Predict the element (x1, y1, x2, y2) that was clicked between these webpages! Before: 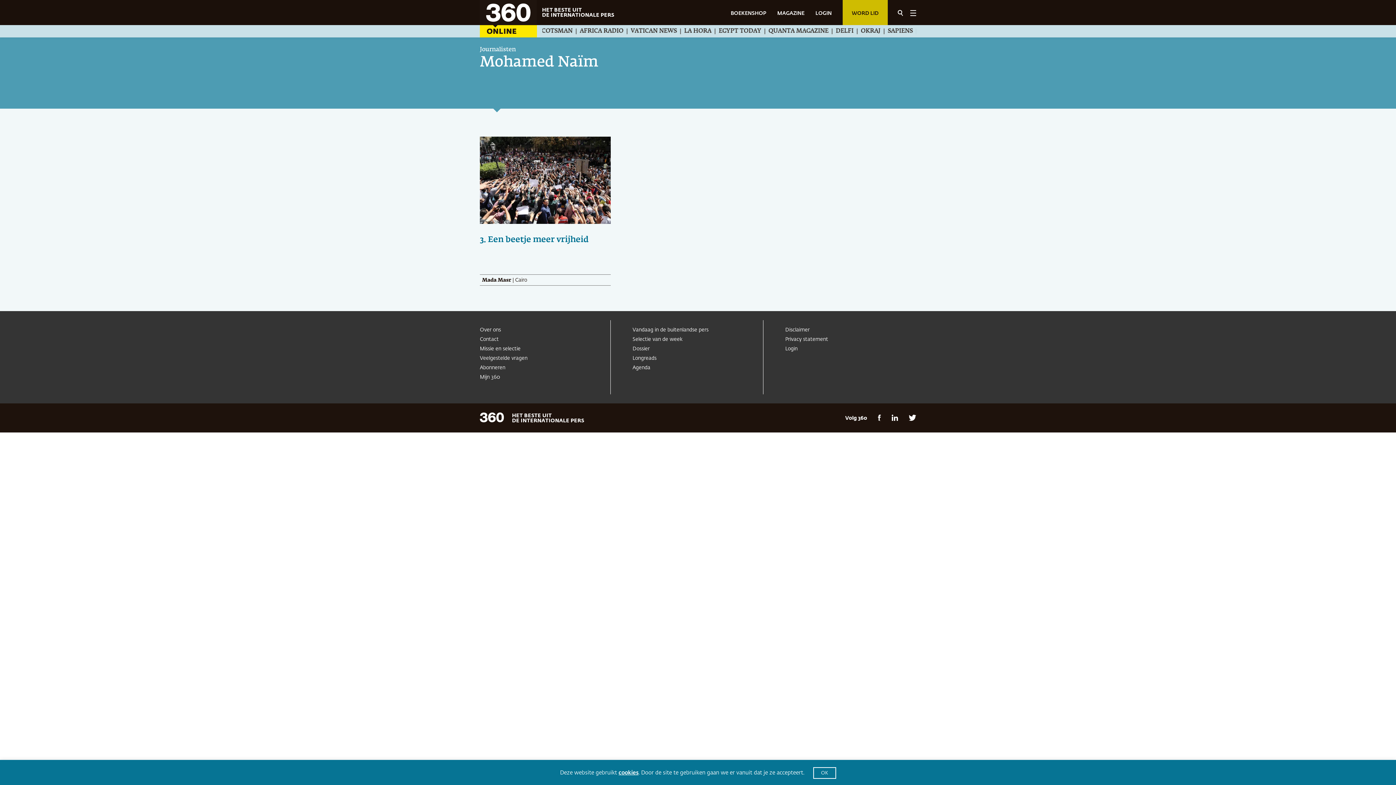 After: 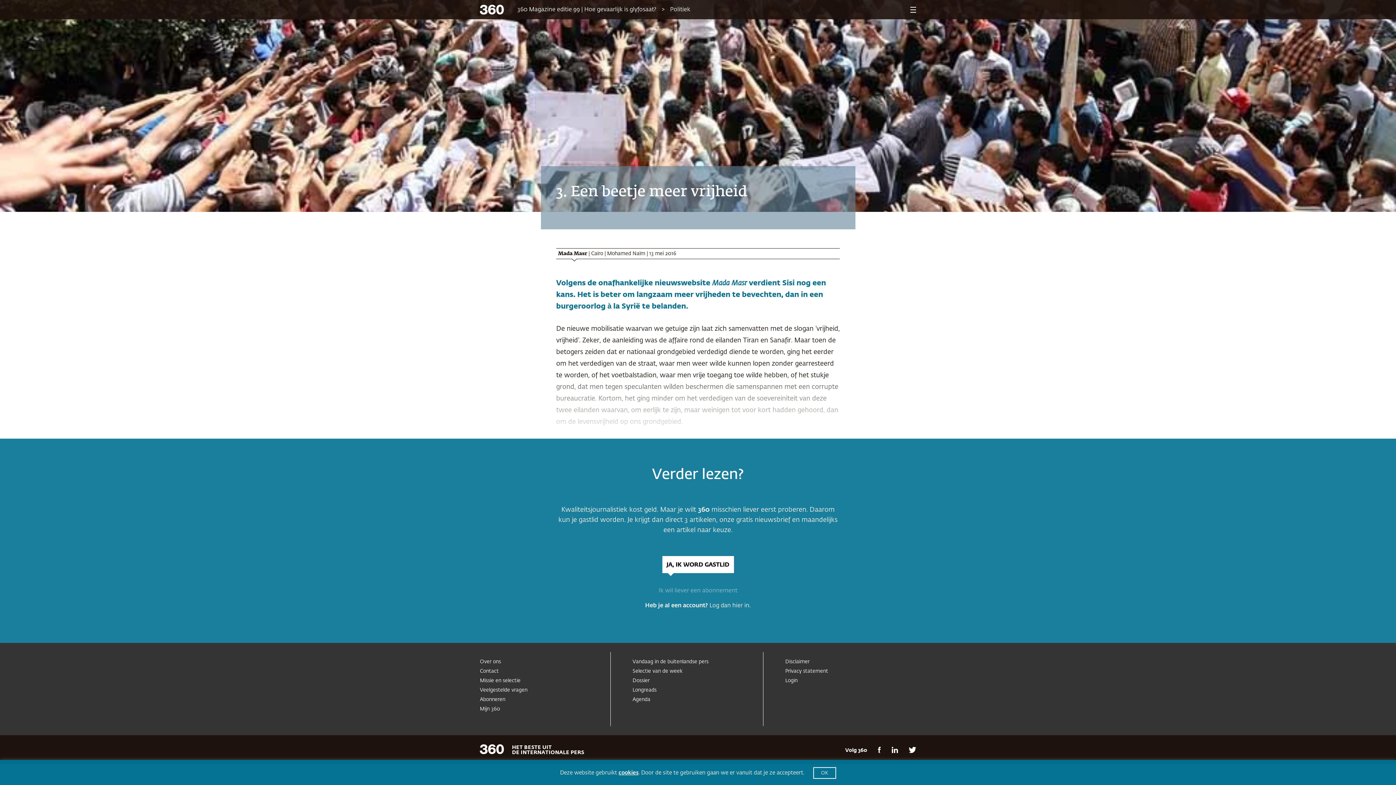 Action: label: 3. Een beetje meer vrijheid bbox: (480, 177, 610, 269)